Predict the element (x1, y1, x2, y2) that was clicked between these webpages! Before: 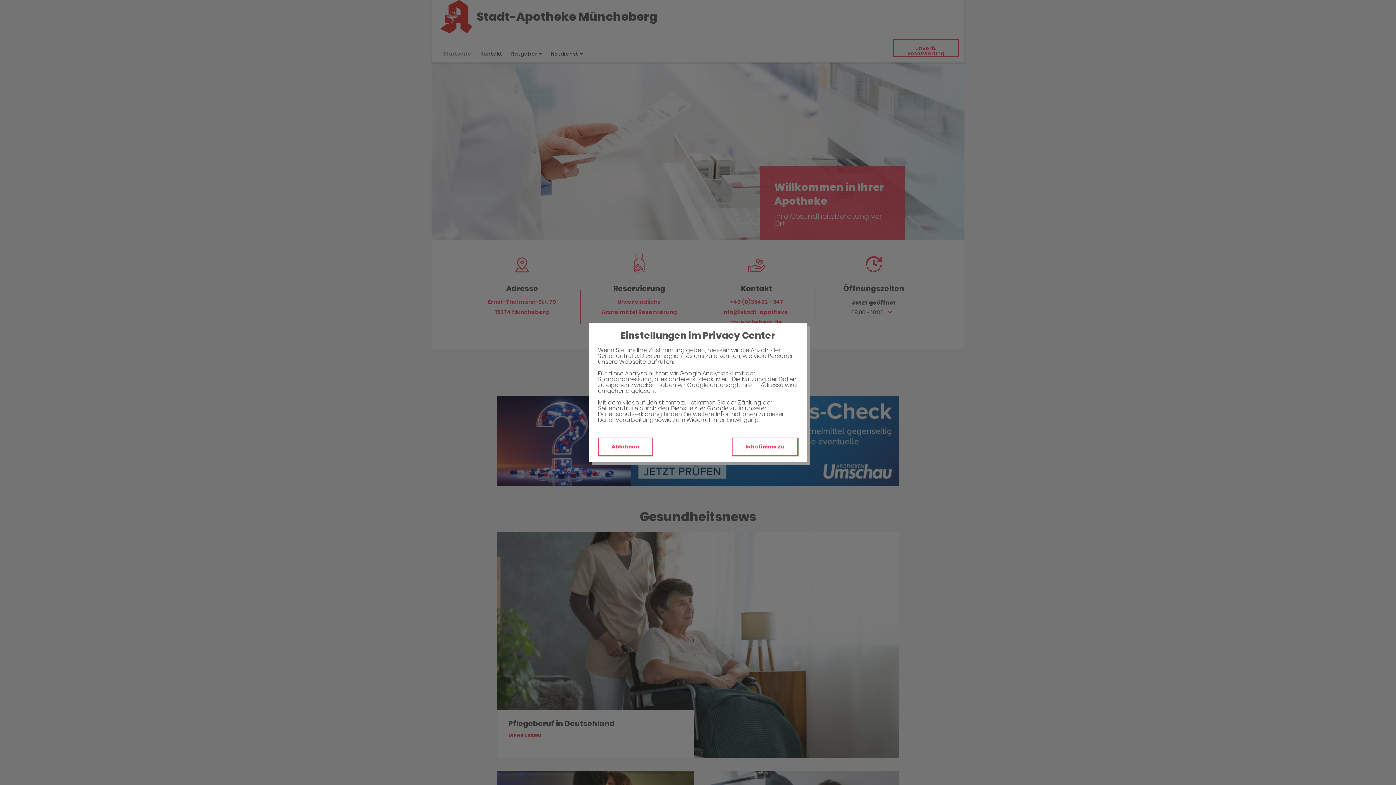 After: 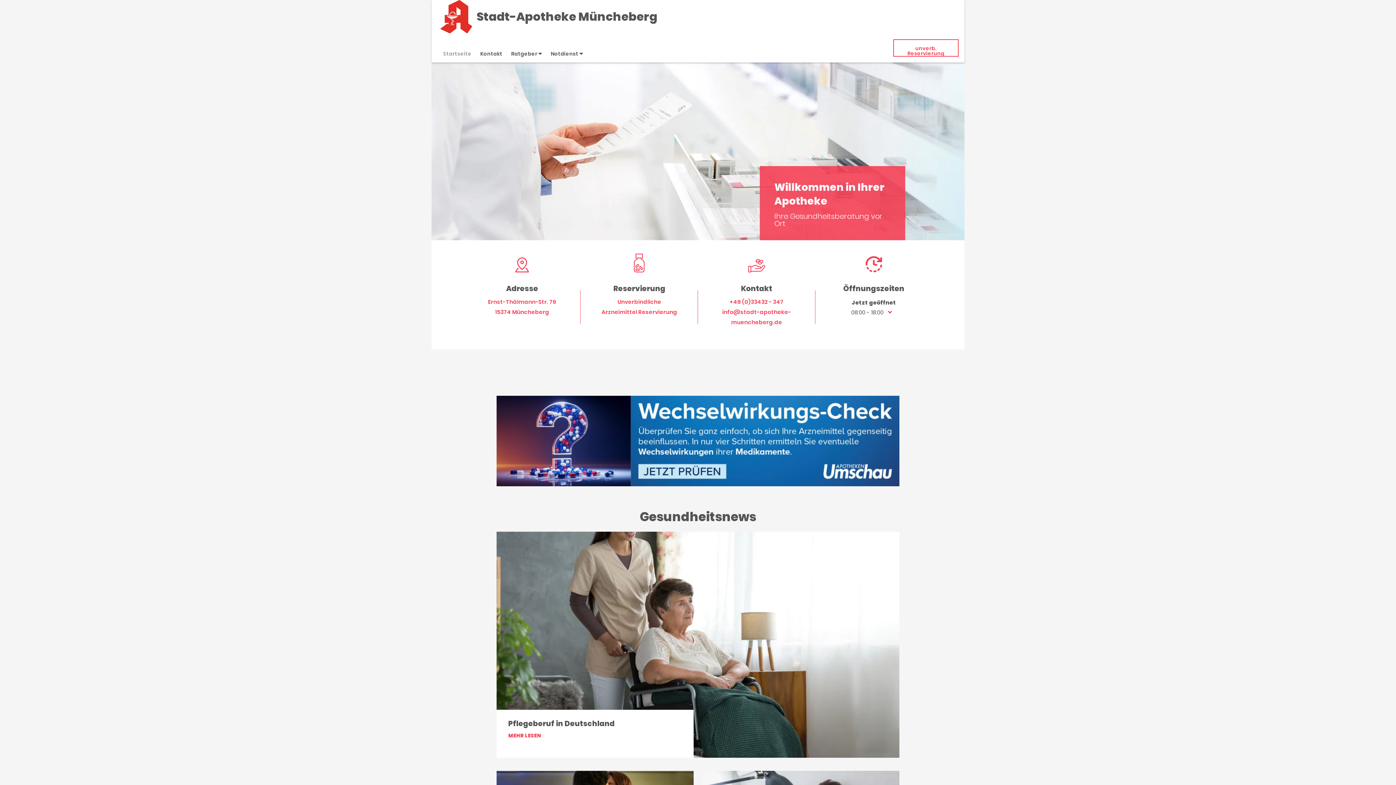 Action: bbox: (732, 437, 798, 456) label: Ich stimme zu